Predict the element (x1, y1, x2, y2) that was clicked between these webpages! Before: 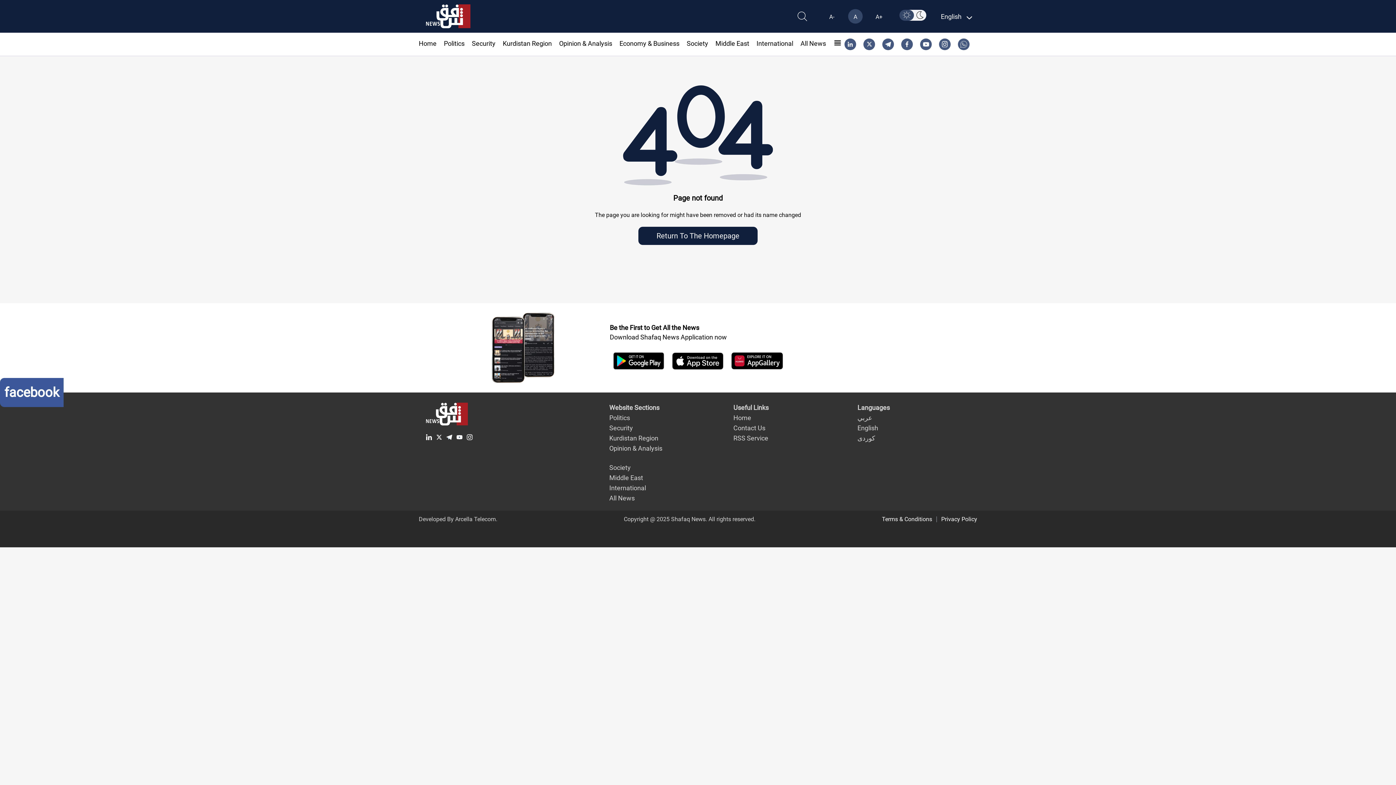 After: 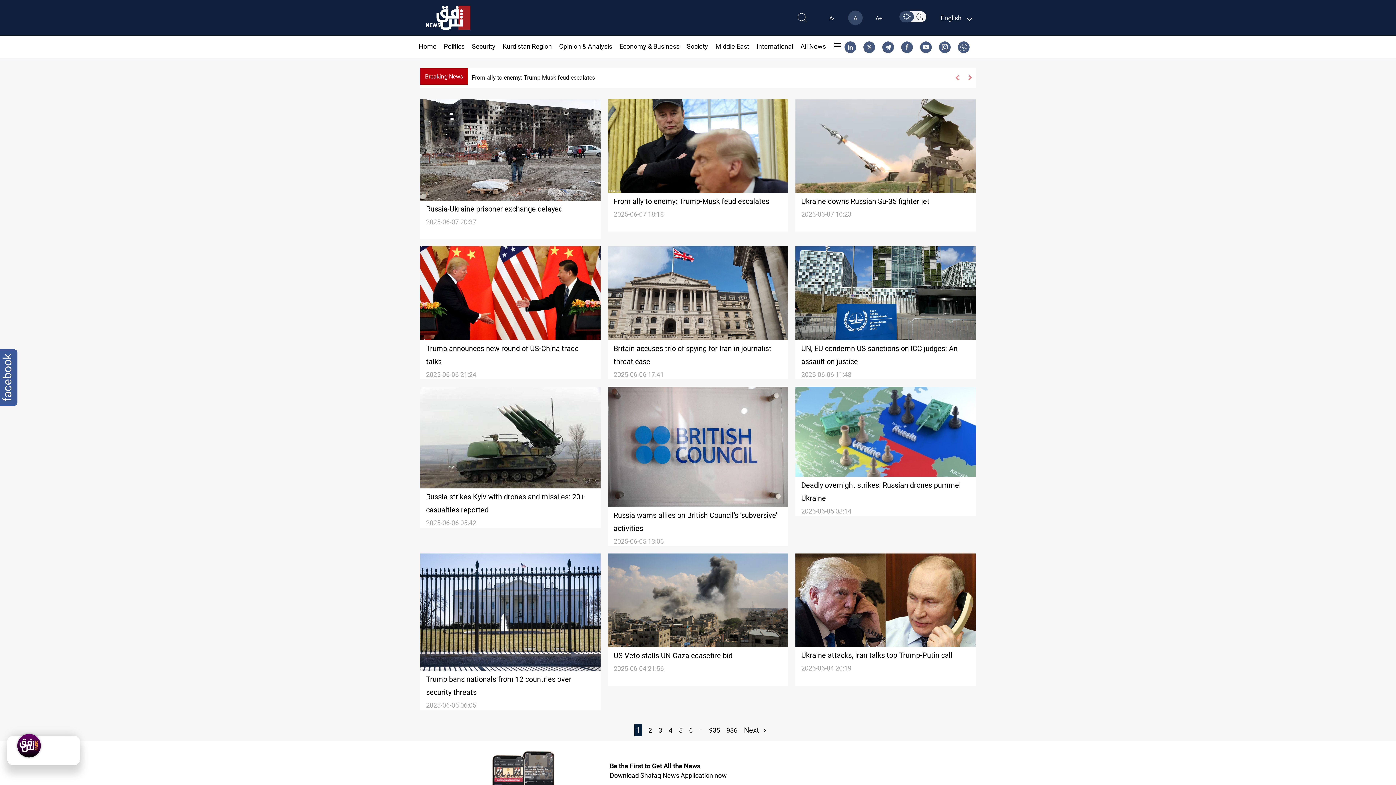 Action: label: International bbox: (605, 481, 650, 495)